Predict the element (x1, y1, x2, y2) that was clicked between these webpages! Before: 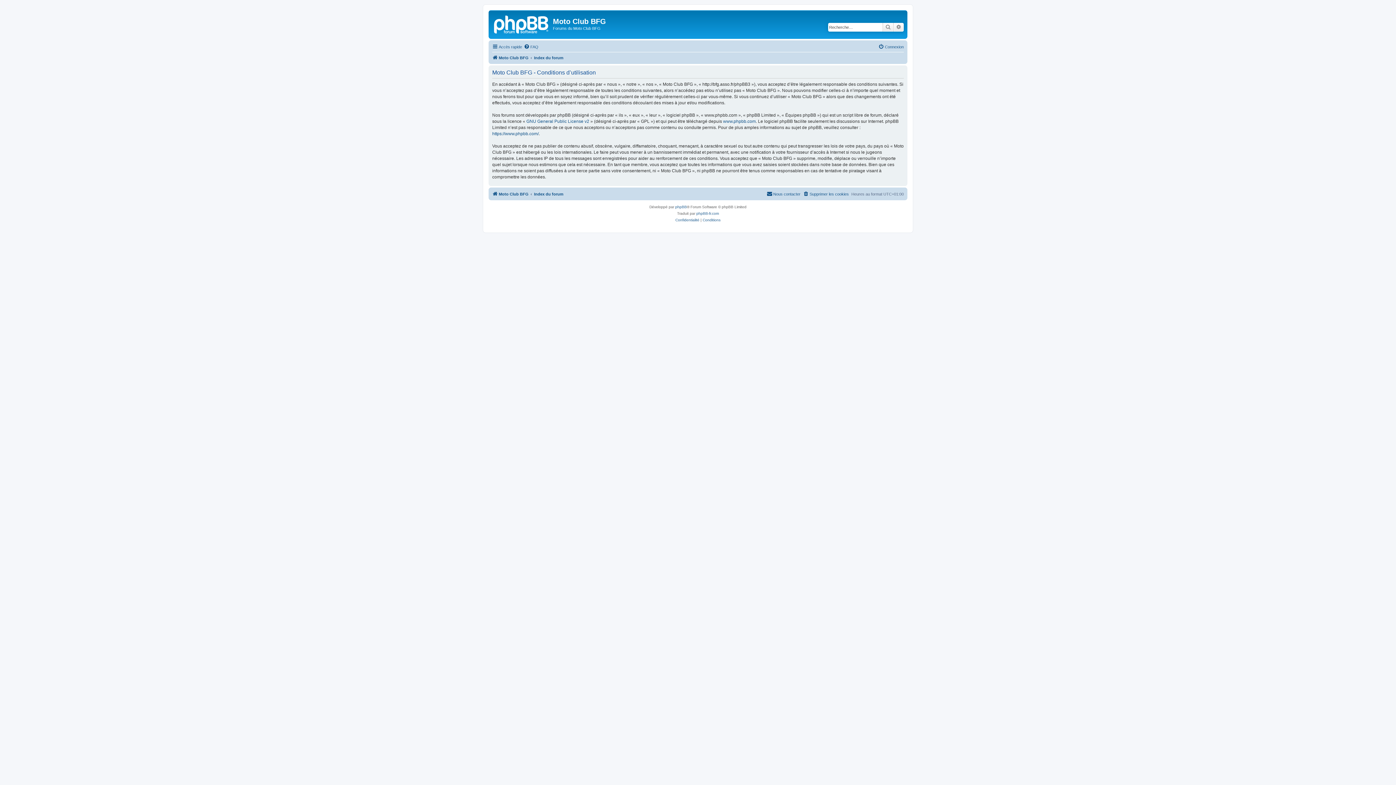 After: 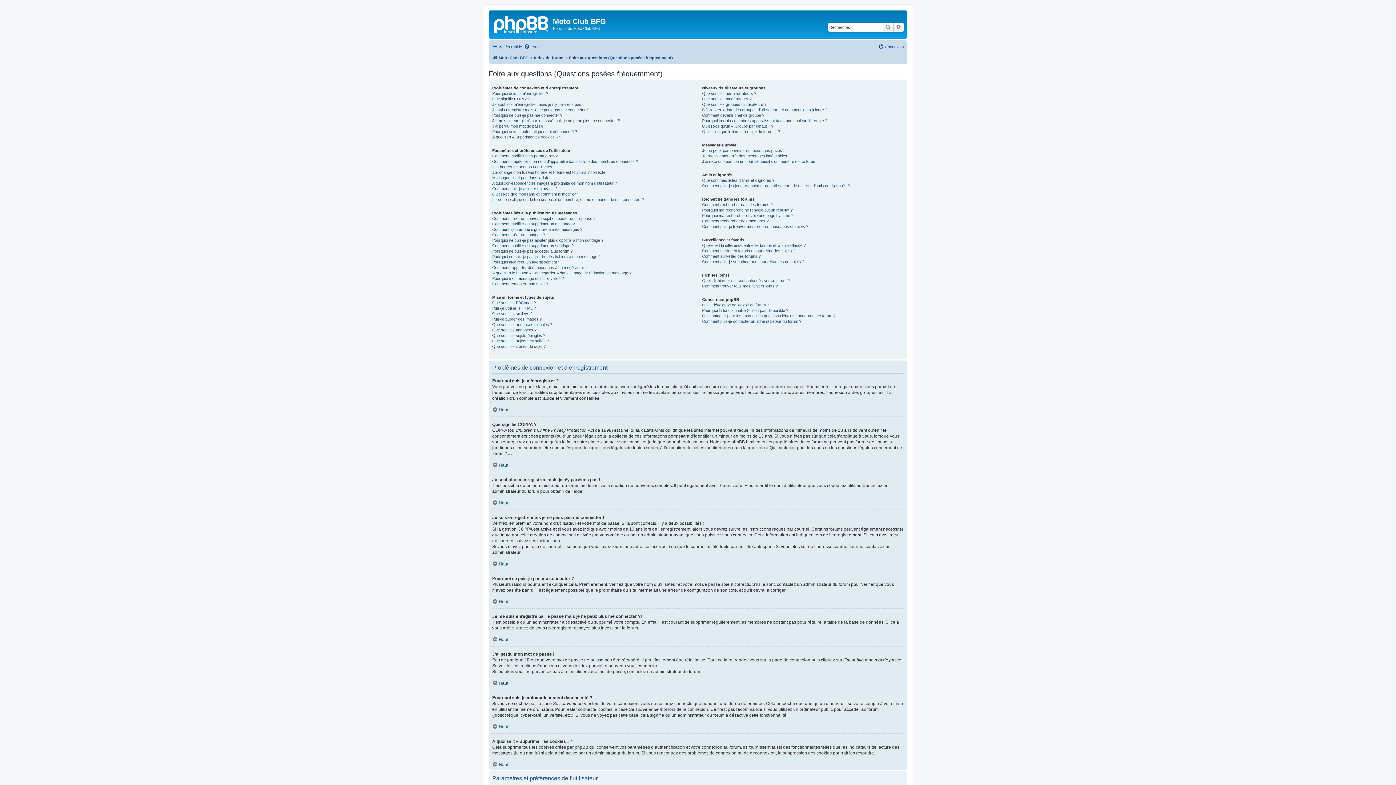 Action: bbox: (524, 42, 538, 51) label: FAQ